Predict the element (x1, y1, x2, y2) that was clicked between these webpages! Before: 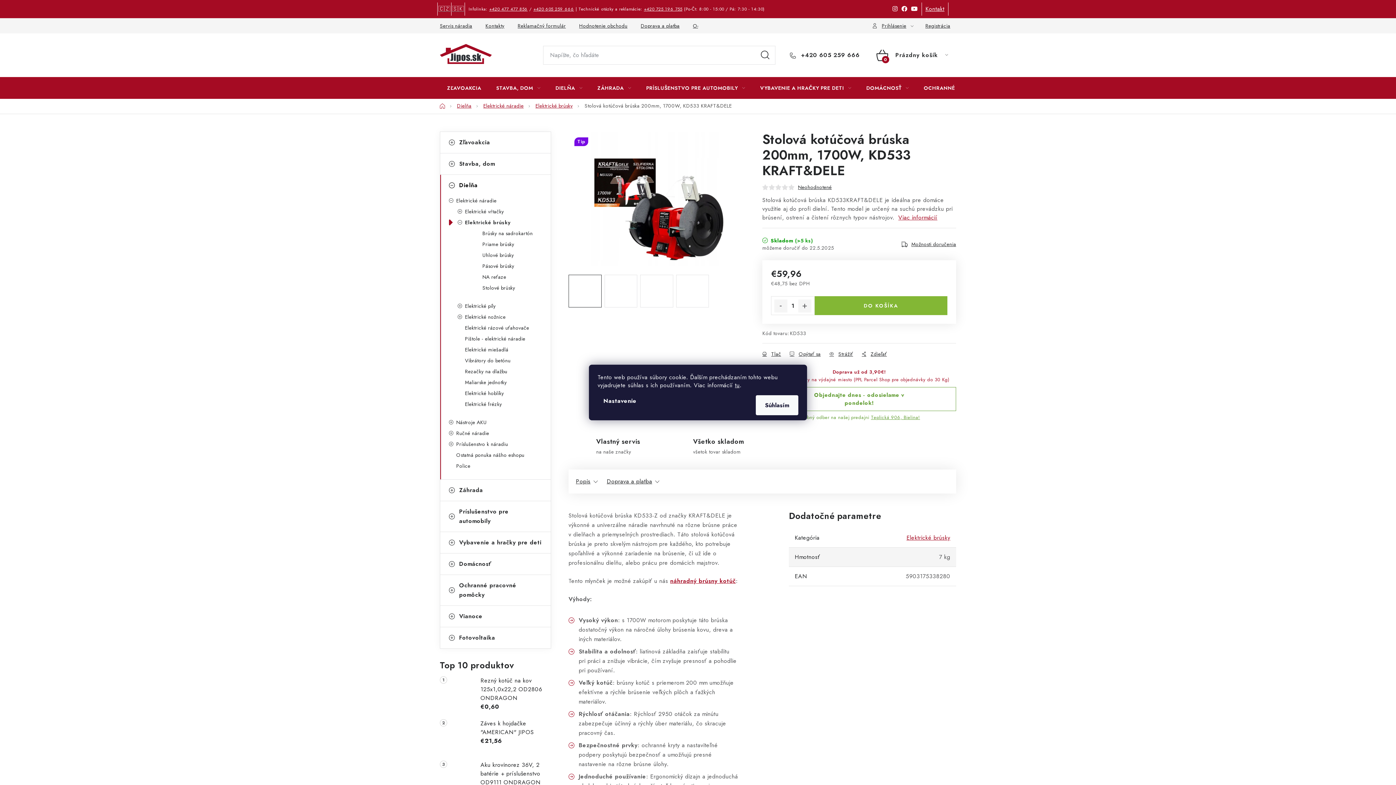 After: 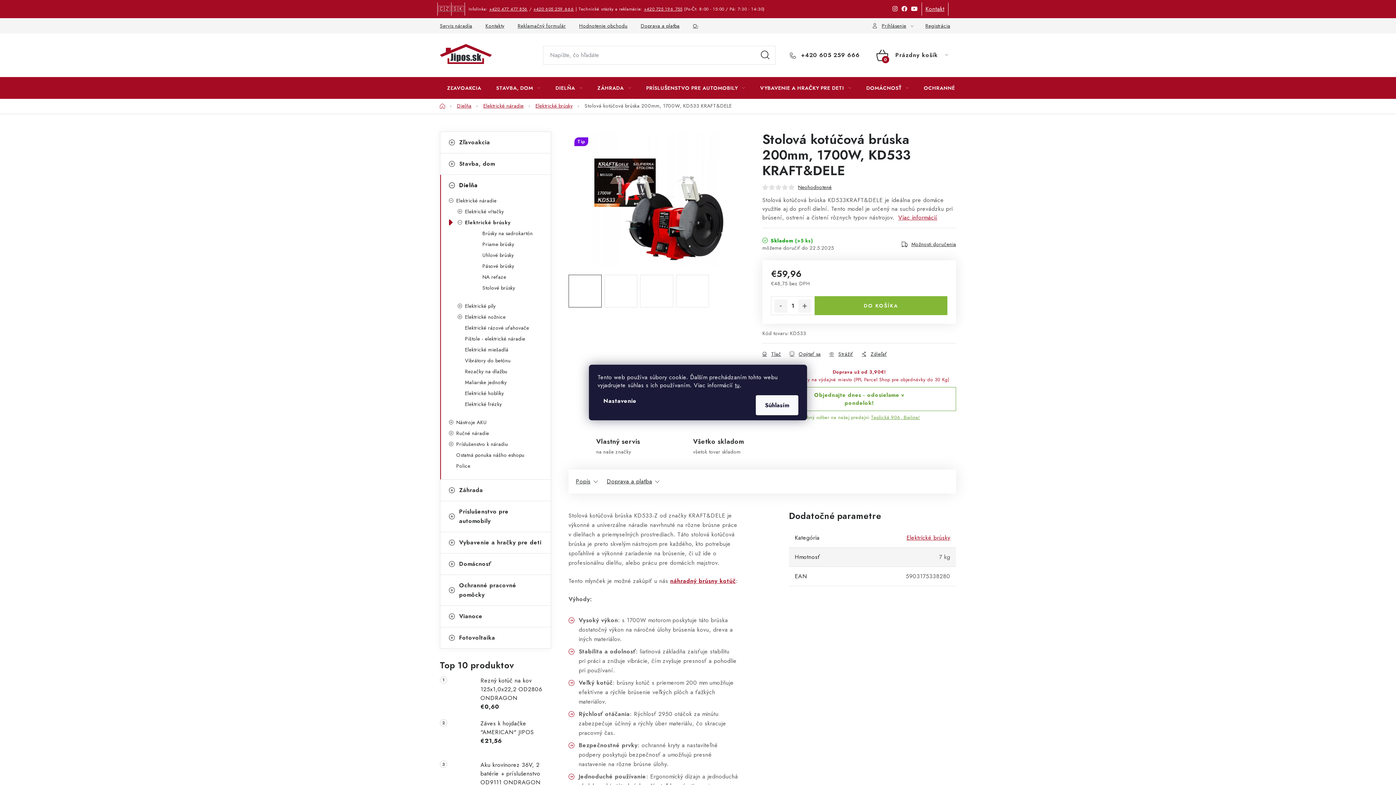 Action: bbox: (755, 45, 775, 64) label: HĽADAŤ